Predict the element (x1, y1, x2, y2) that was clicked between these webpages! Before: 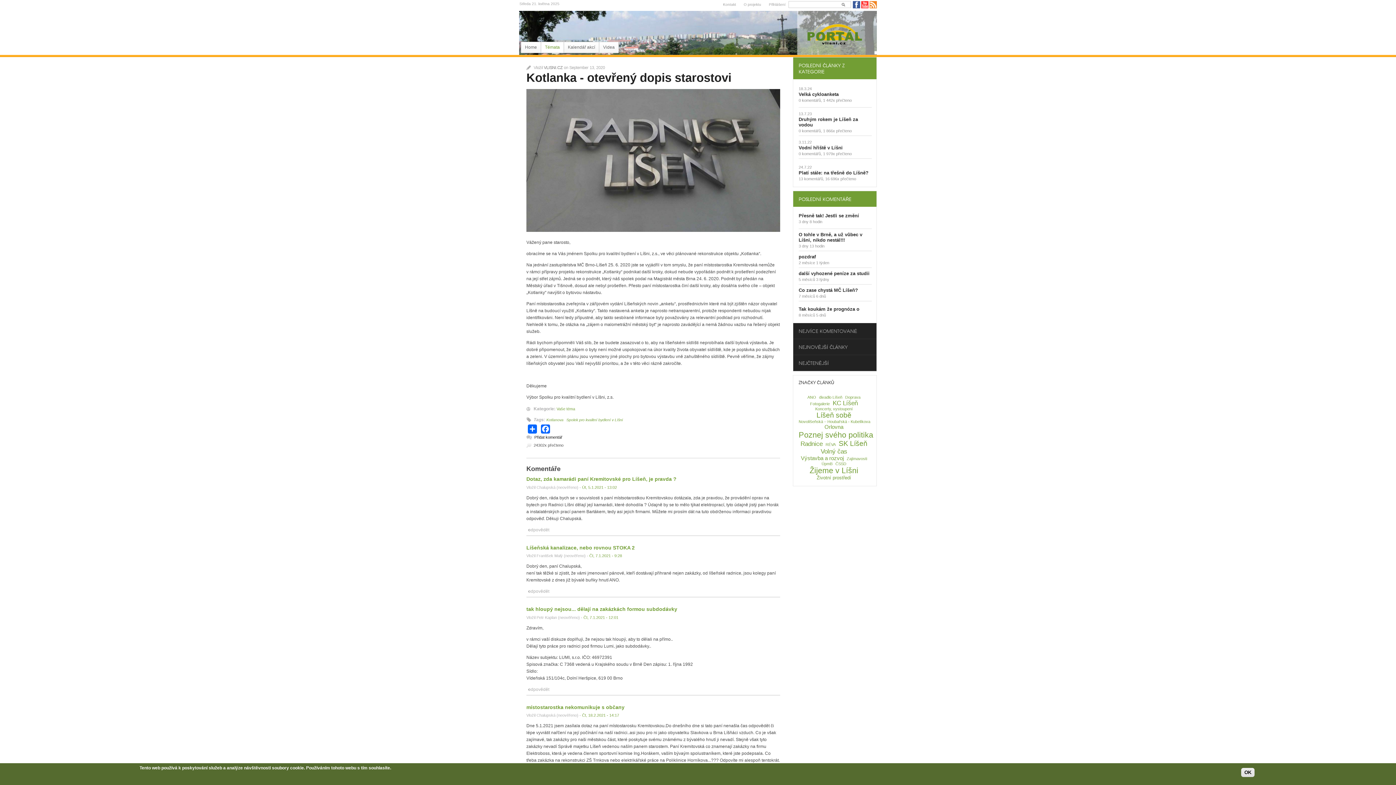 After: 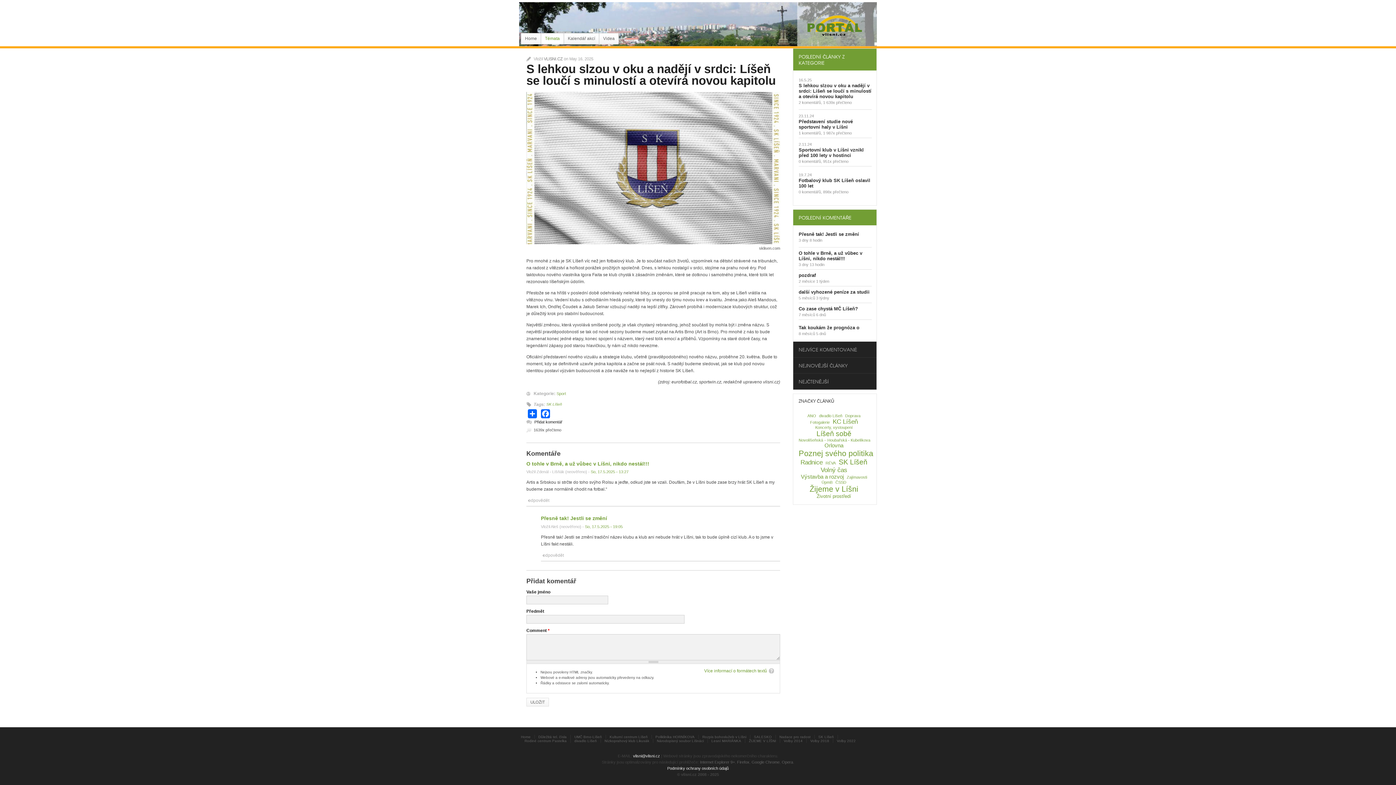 Action: label: Přesně tak! Jestli se změní bbox: (798, 213, 859, 218)